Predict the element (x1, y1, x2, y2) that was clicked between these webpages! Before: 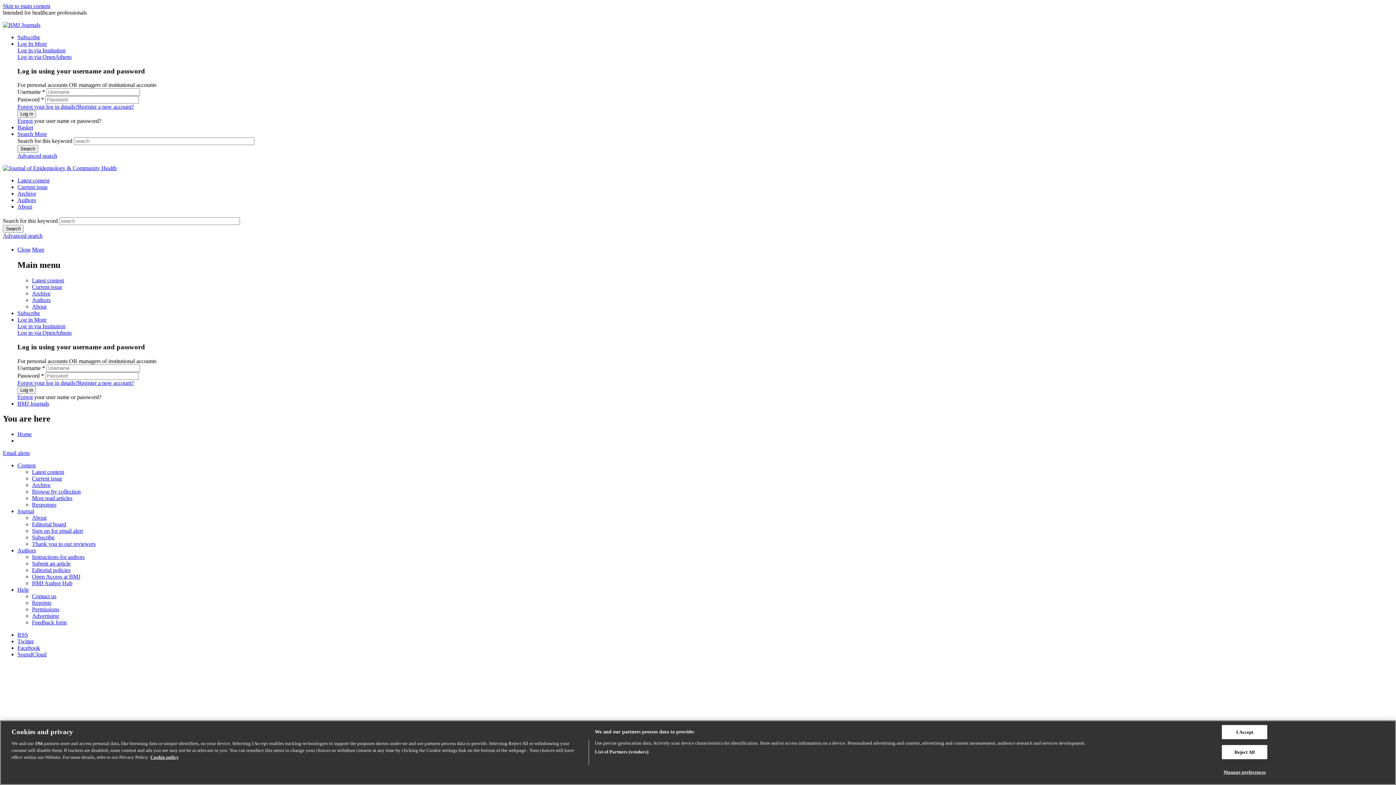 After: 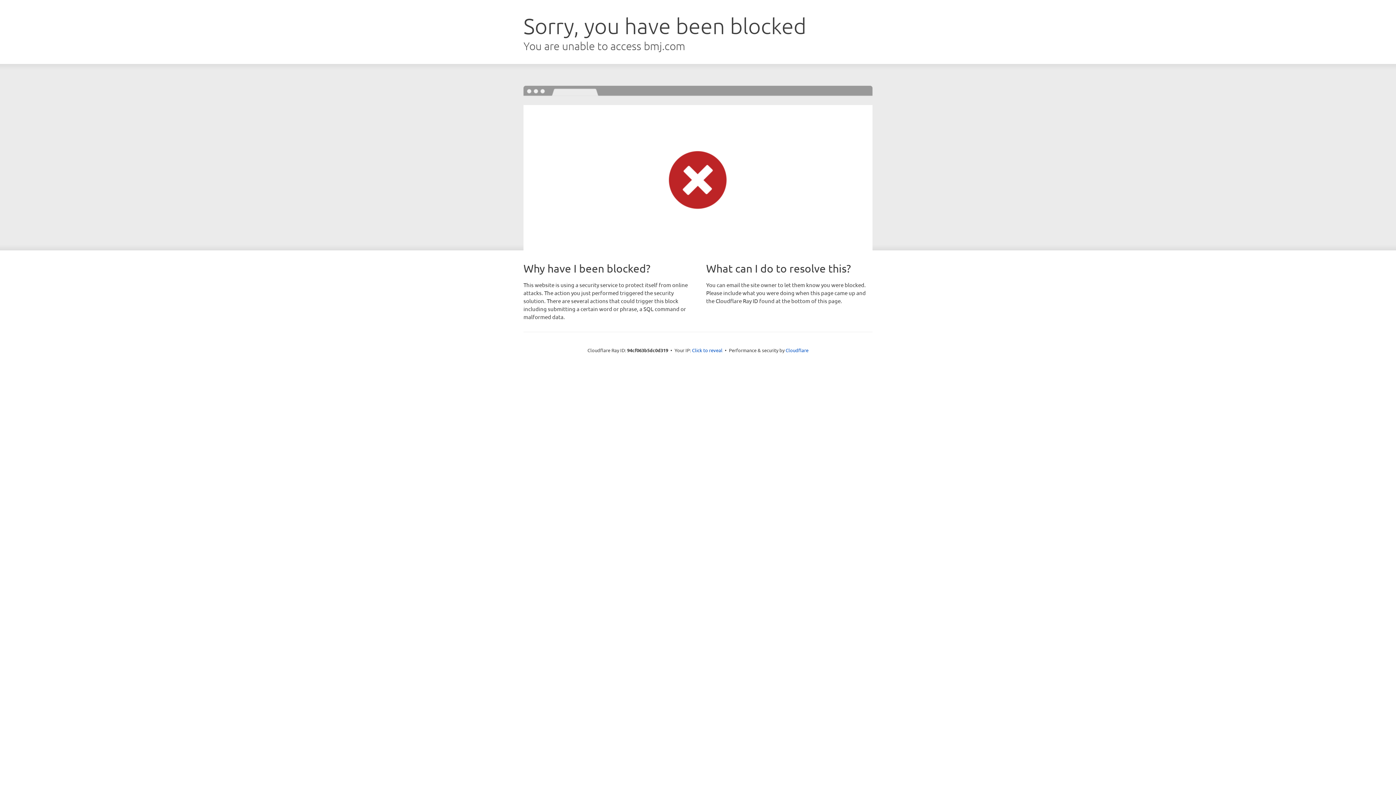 Action: label: Editorial board bbox: (32, 521, 66, 527)